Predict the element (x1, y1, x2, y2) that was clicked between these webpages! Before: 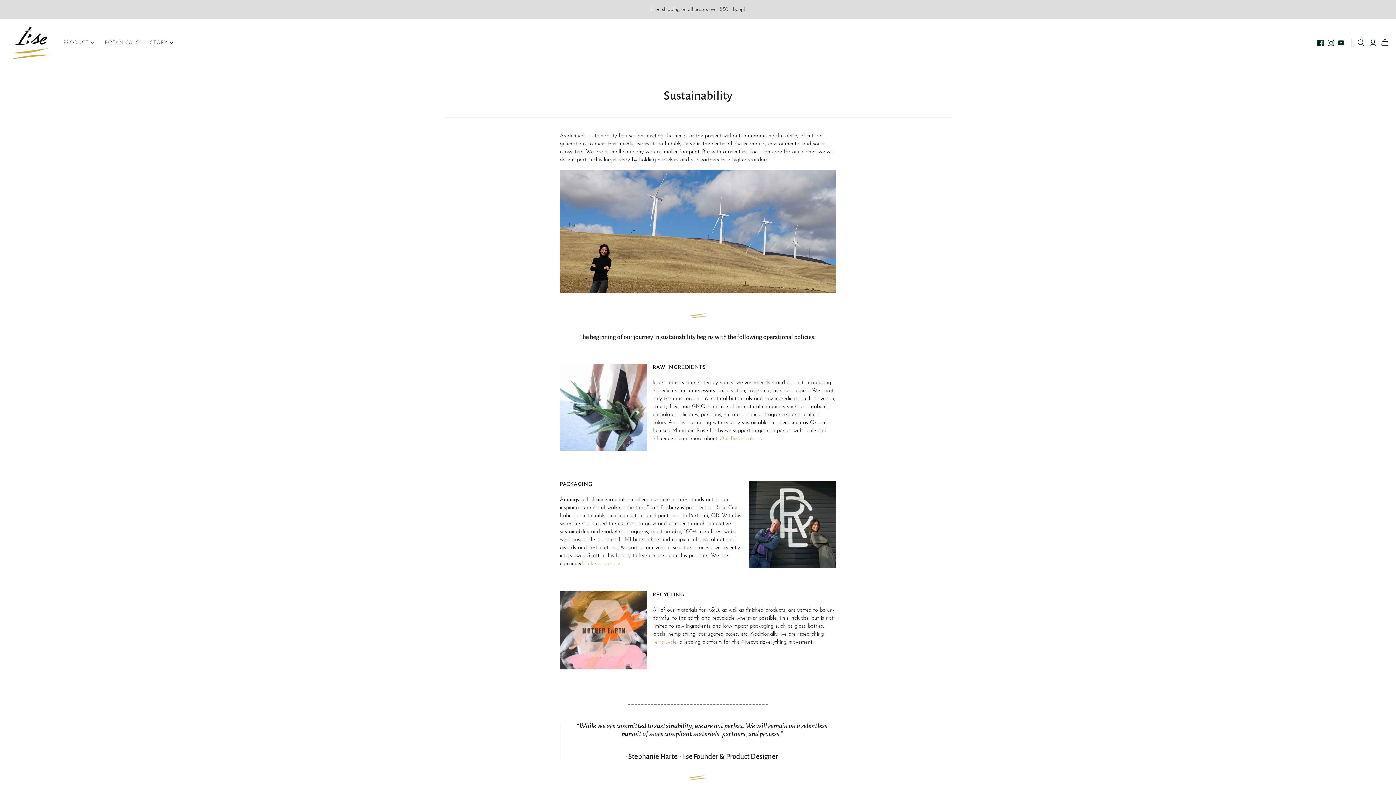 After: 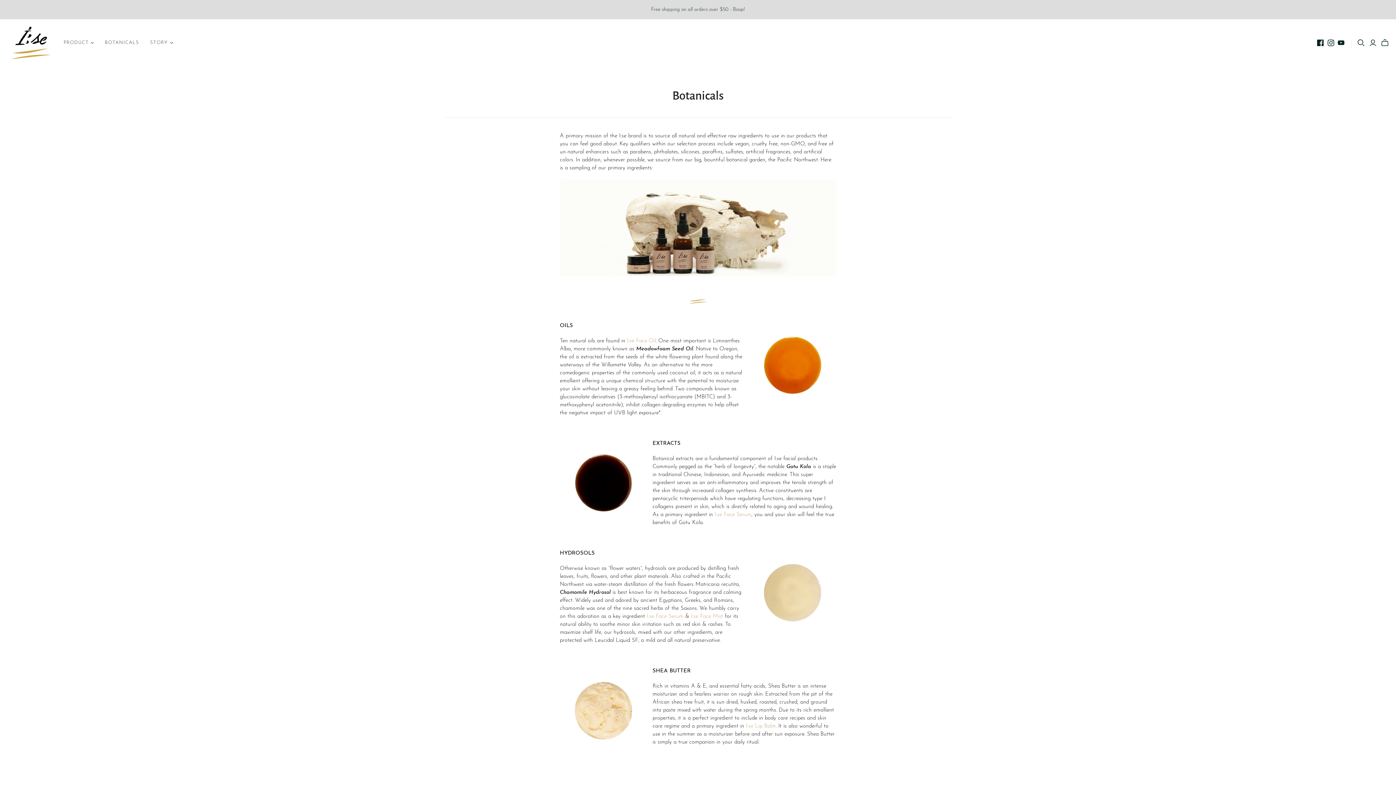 Action: bbox: (99, 34, 144, 51) label: BOTANICALS